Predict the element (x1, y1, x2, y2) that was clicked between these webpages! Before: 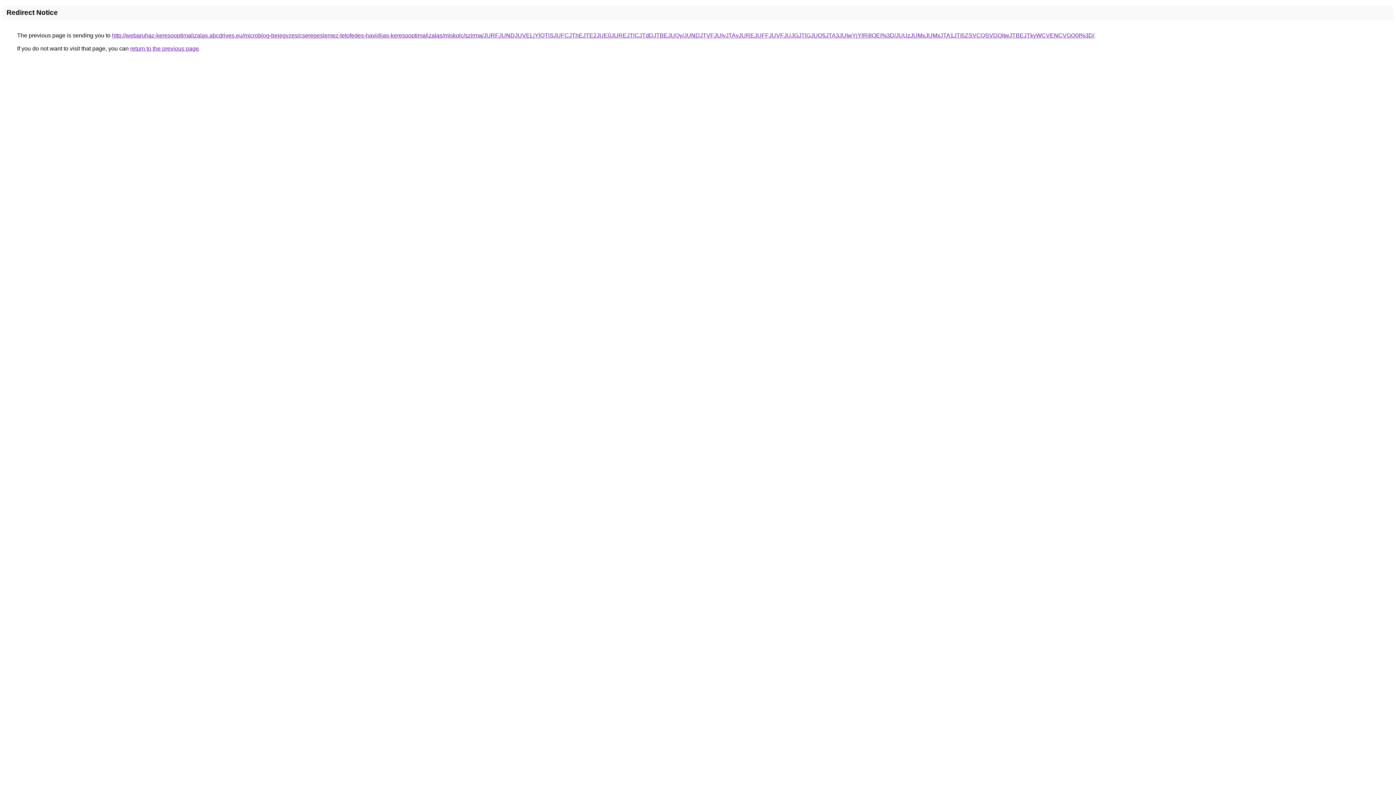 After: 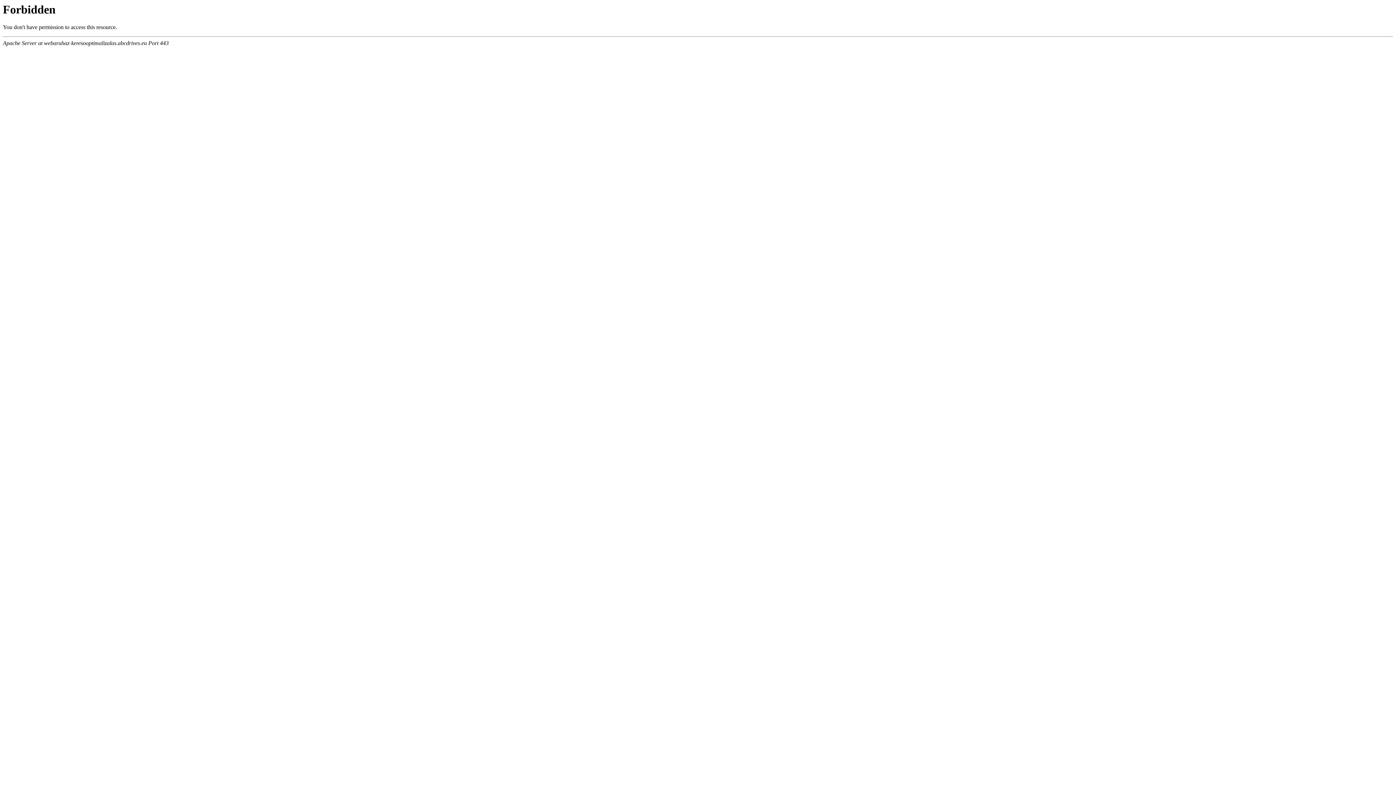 Action: label: http://webaruhaz-keresooptimalizalas.abcdrives.eu/microblog-bejegyzes/cserepeslemez-tetofedes-havidijas-keresooptimalizalas/miskolc/szirma/JURFJUNDJUVELjYlQTlSJUFCJThEJTE2JUE0JUREJTlCJTdDJTBEJUQy/JUNDJTVFJUIyJTAyJUREJUFFJUVFJUJGJTlGJUQ5JTA3JUIwYjYlRjIlOEI%3D/JUUzJUMxJUMxJTA1JTI5ZSVCQSVDQitwJTBEJTkyWCVENCVGQ0I%3D/ bbox: (112, 32, 1094, 38)